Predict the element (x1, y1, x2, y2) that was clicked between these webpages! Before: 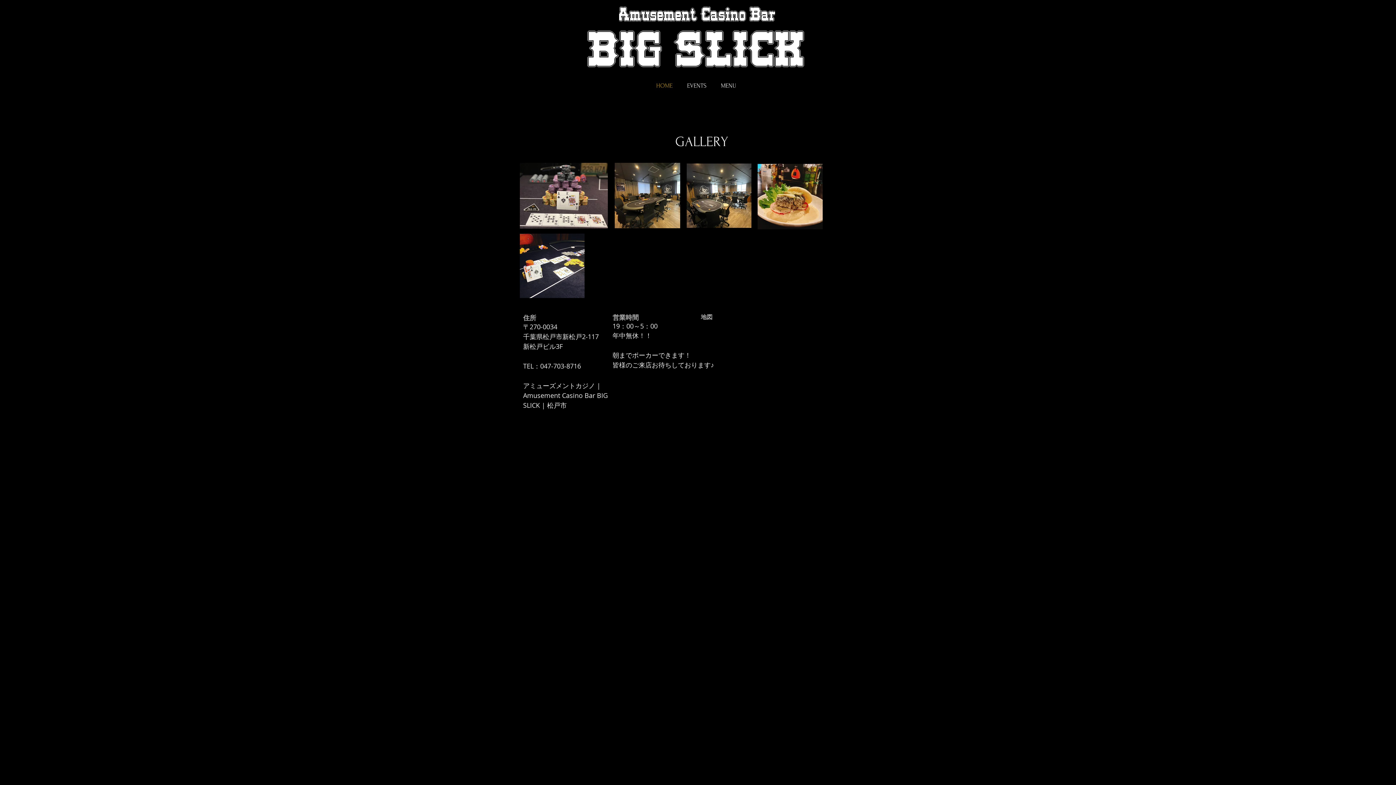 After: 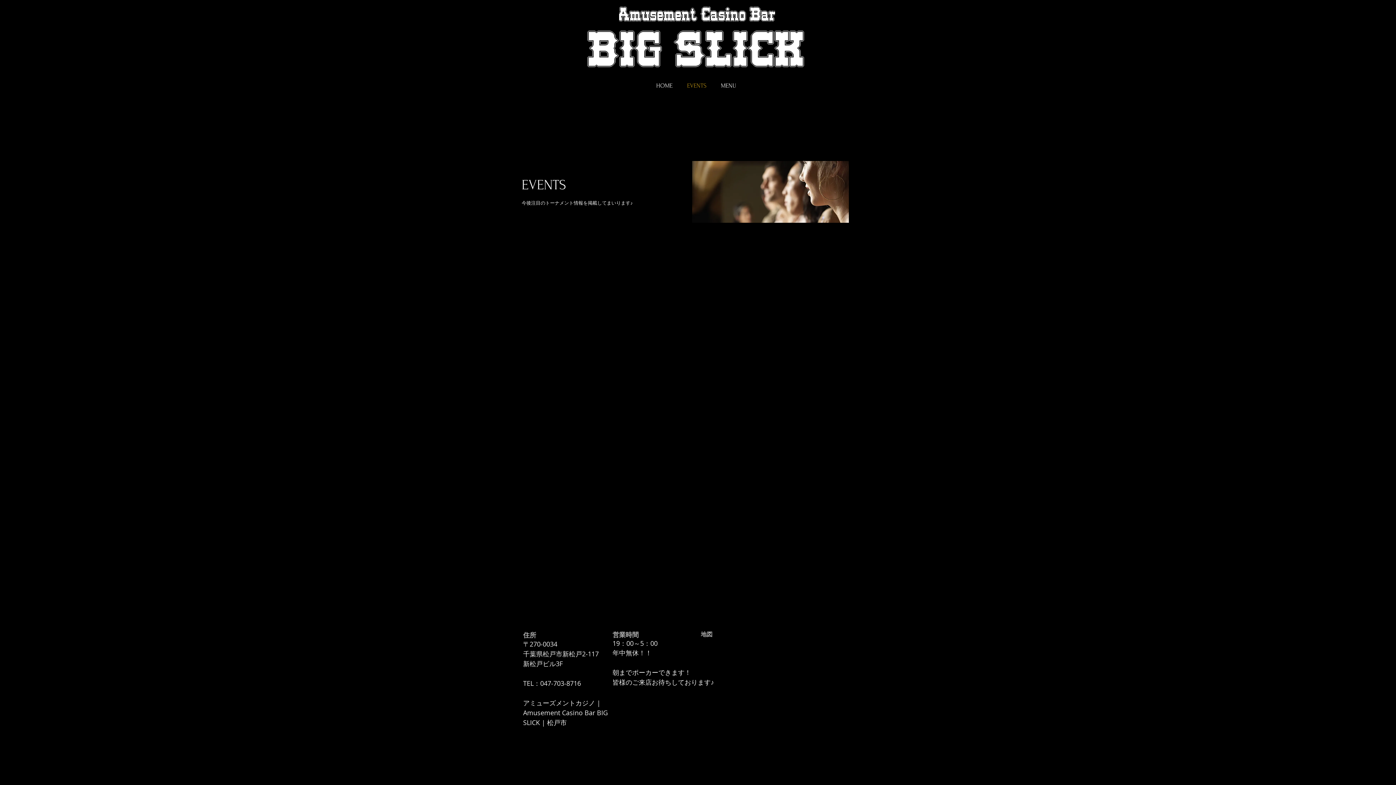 Action: label: EVENTS bbox: (680, 77, 713, 93)